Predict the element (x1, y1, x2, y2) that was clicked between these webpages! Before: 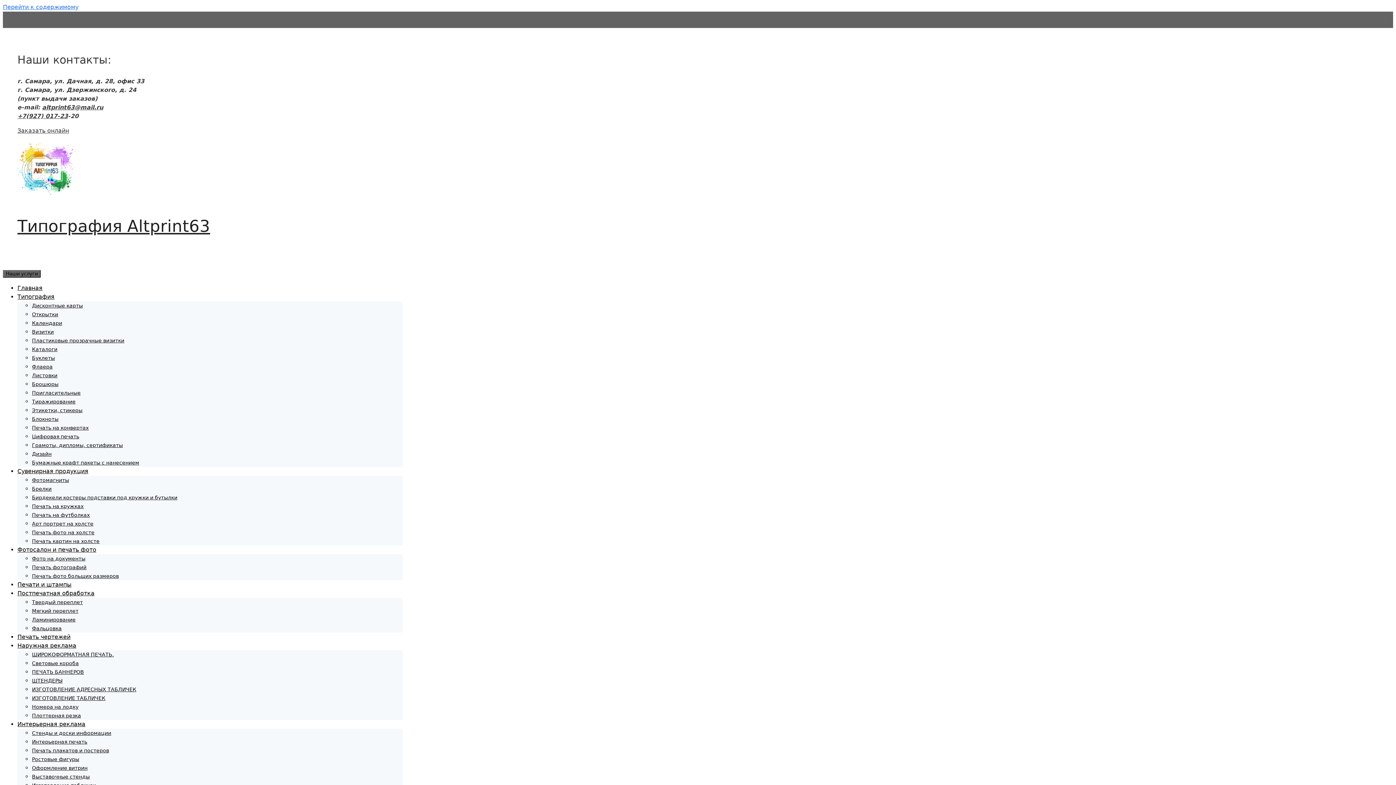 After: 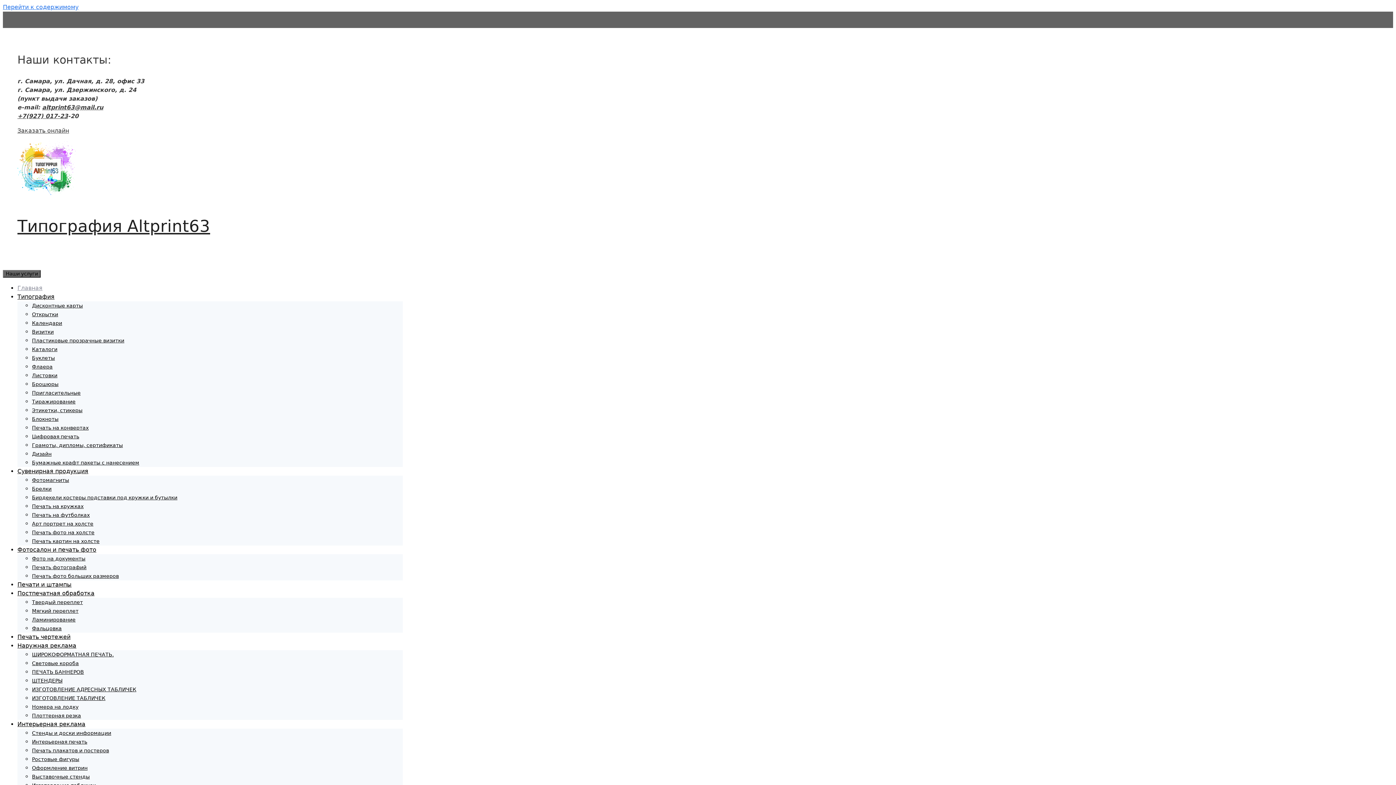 Action: bbox: (17, 189, 75, 196)